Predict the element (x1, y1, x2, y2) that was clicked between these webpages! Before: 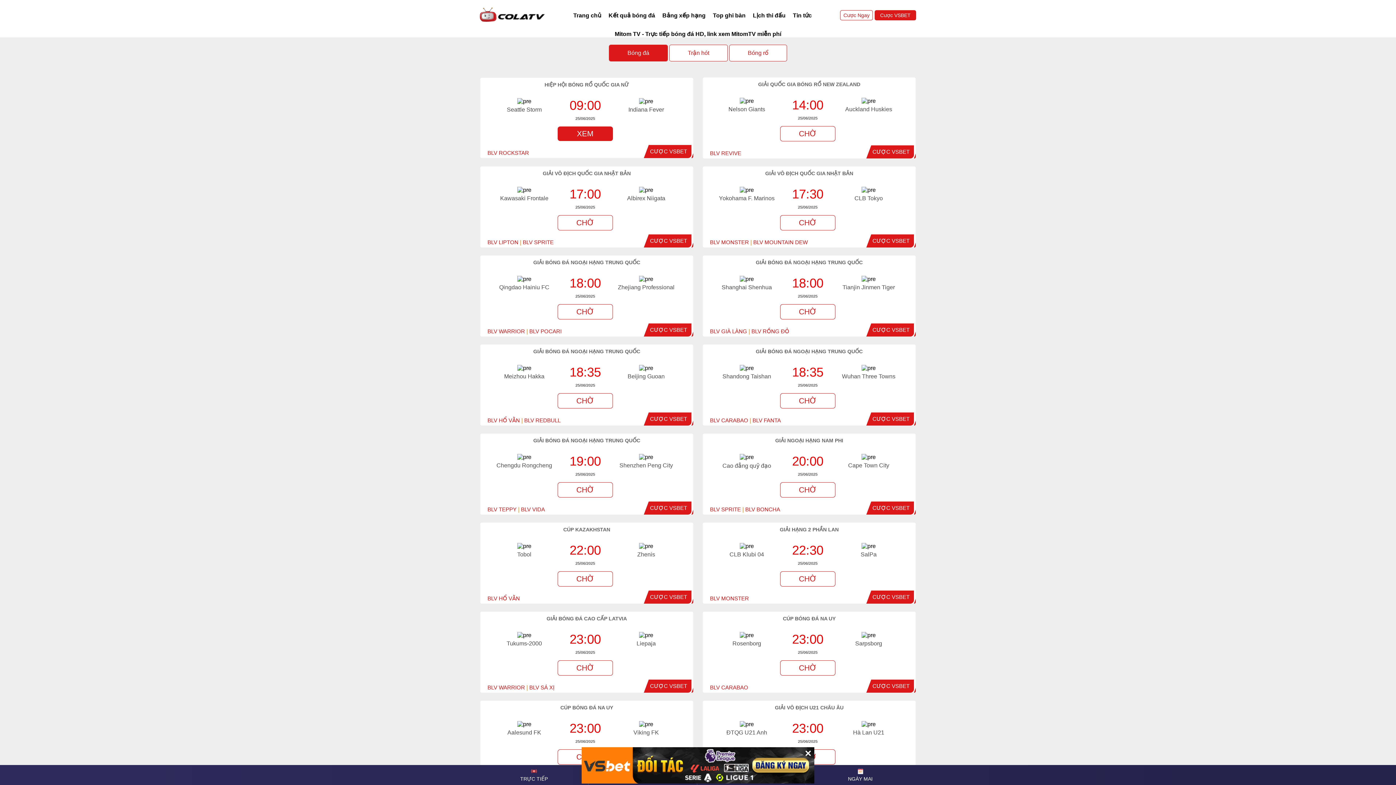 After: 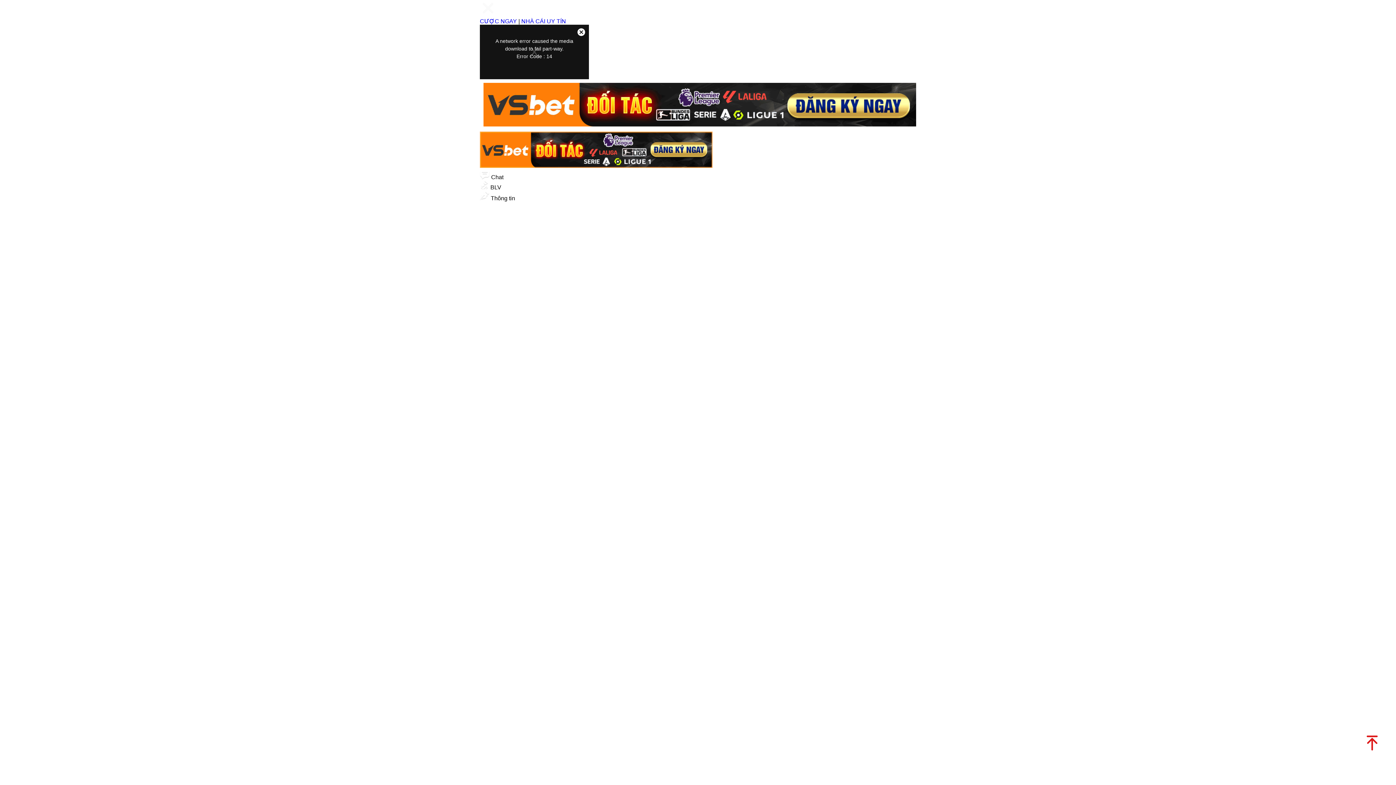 Action: bbox: (710, 417, 748, 423) label: BLV CARABAO